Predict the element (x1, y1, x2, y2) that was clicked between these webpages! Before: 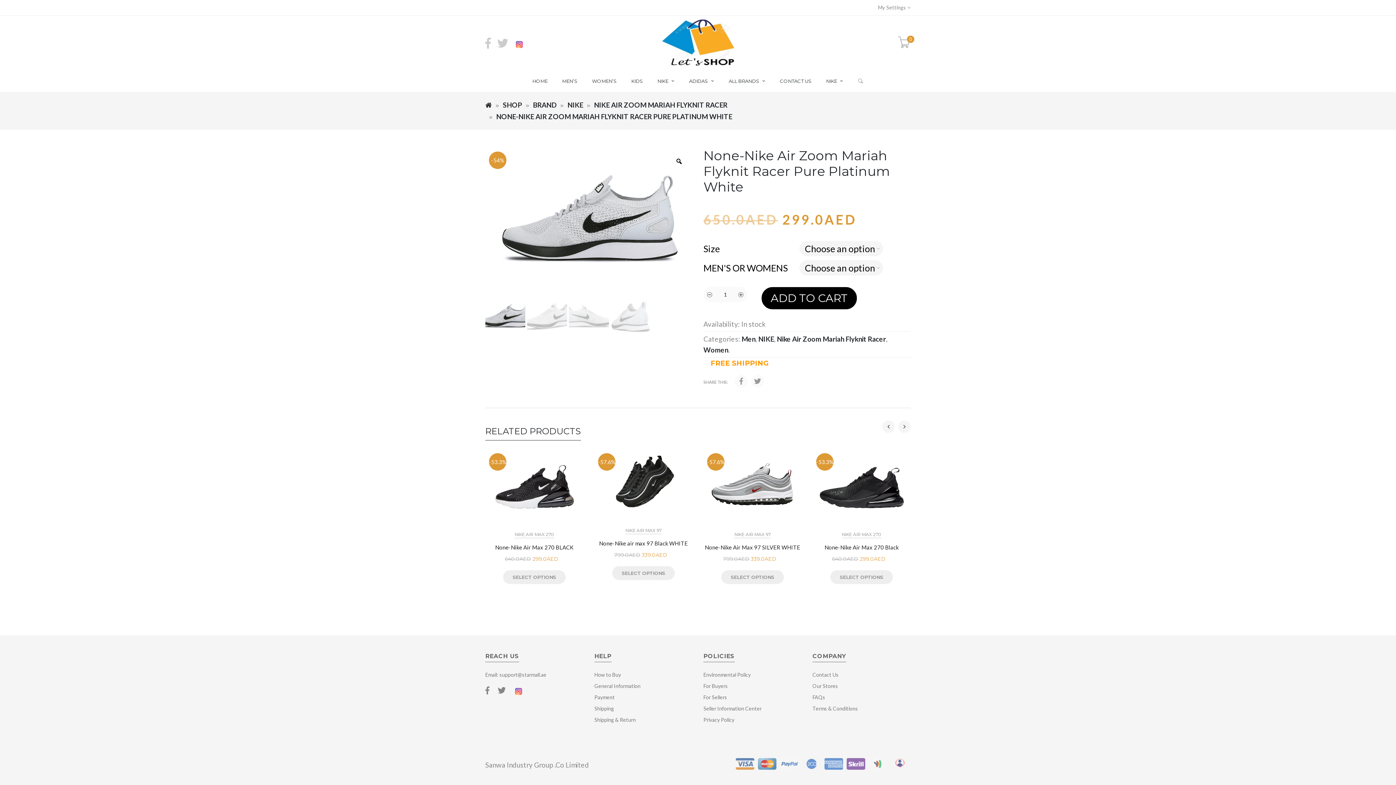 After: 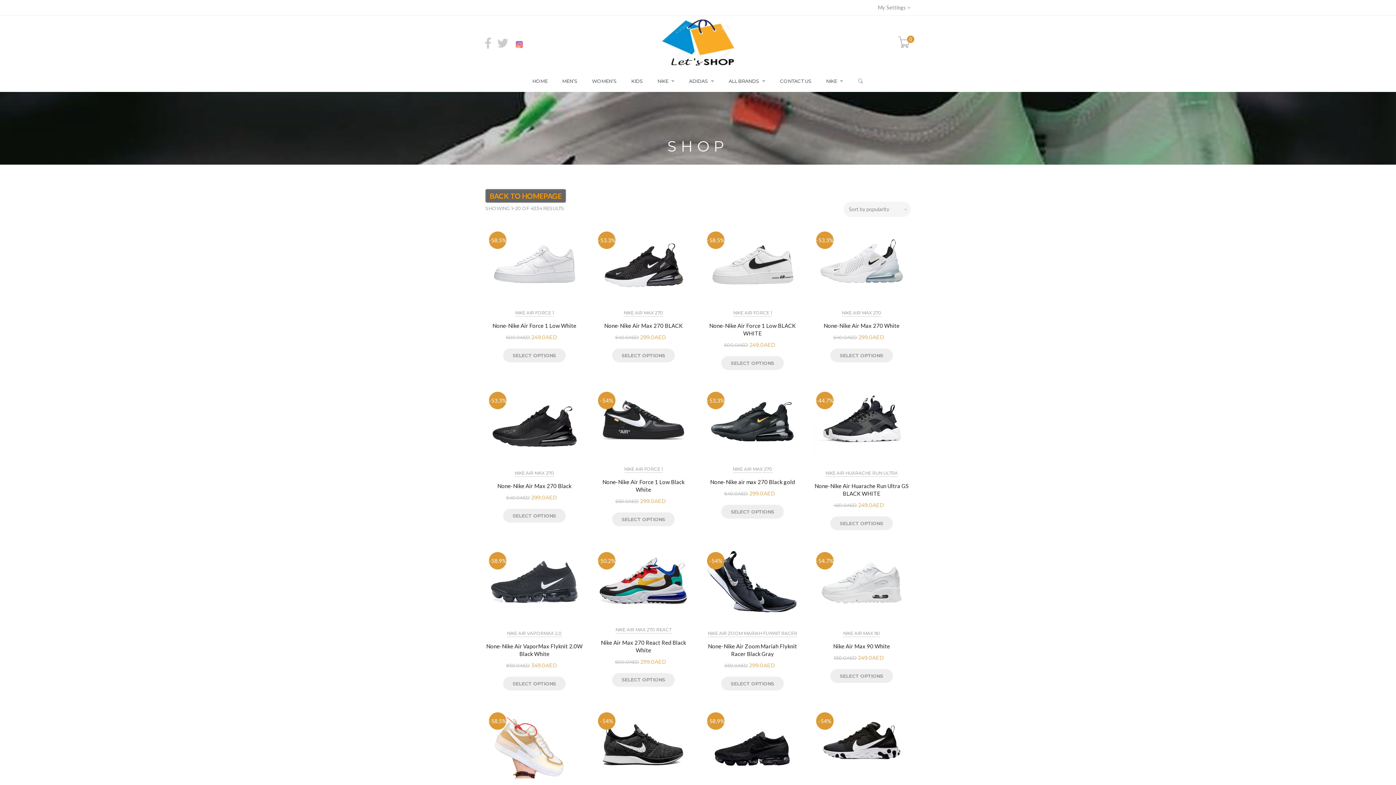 Action: label: Our Stores bbox: (812, 683, 838, 689)